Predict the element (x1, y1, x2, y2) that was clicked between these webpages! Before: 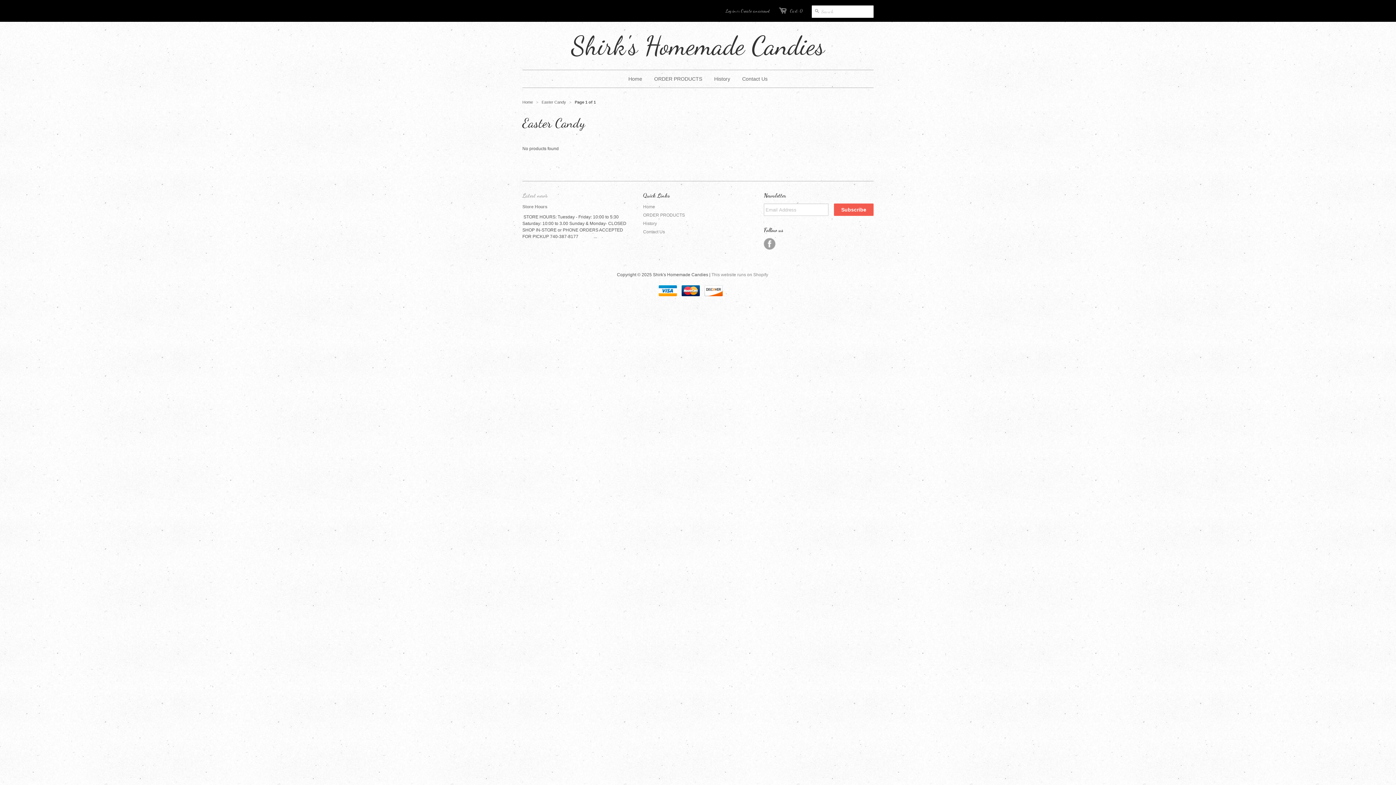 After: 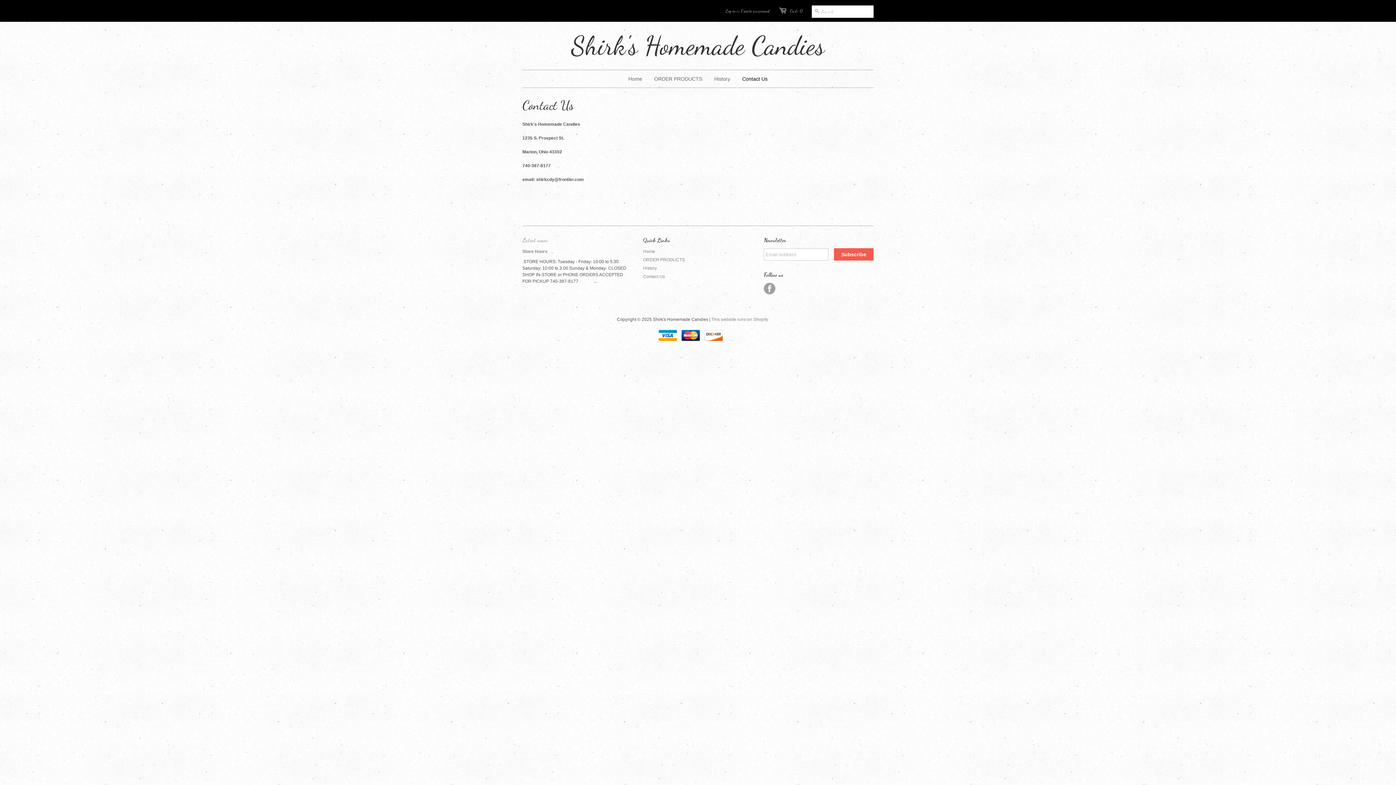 Action: bbox: (736, 70, 773, 87) label: Contact Us